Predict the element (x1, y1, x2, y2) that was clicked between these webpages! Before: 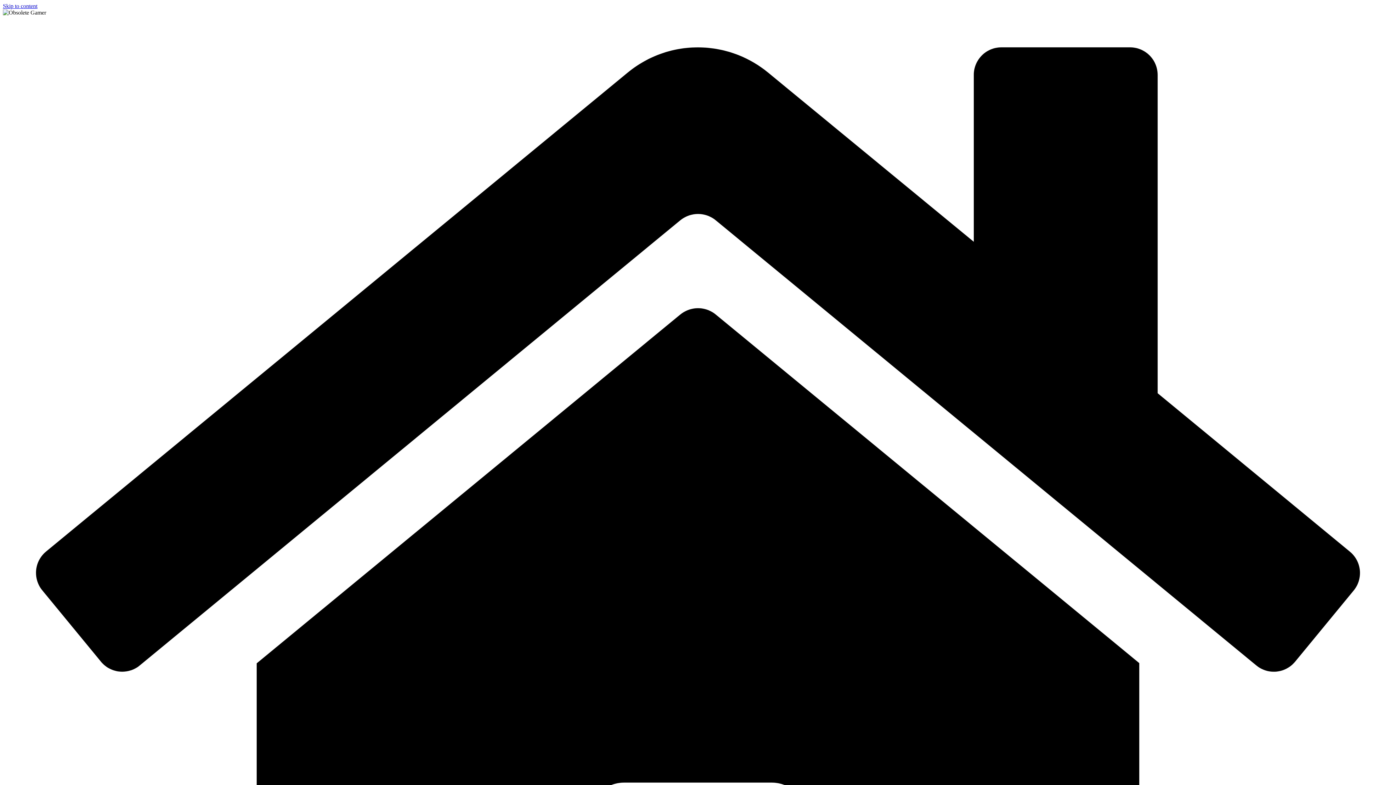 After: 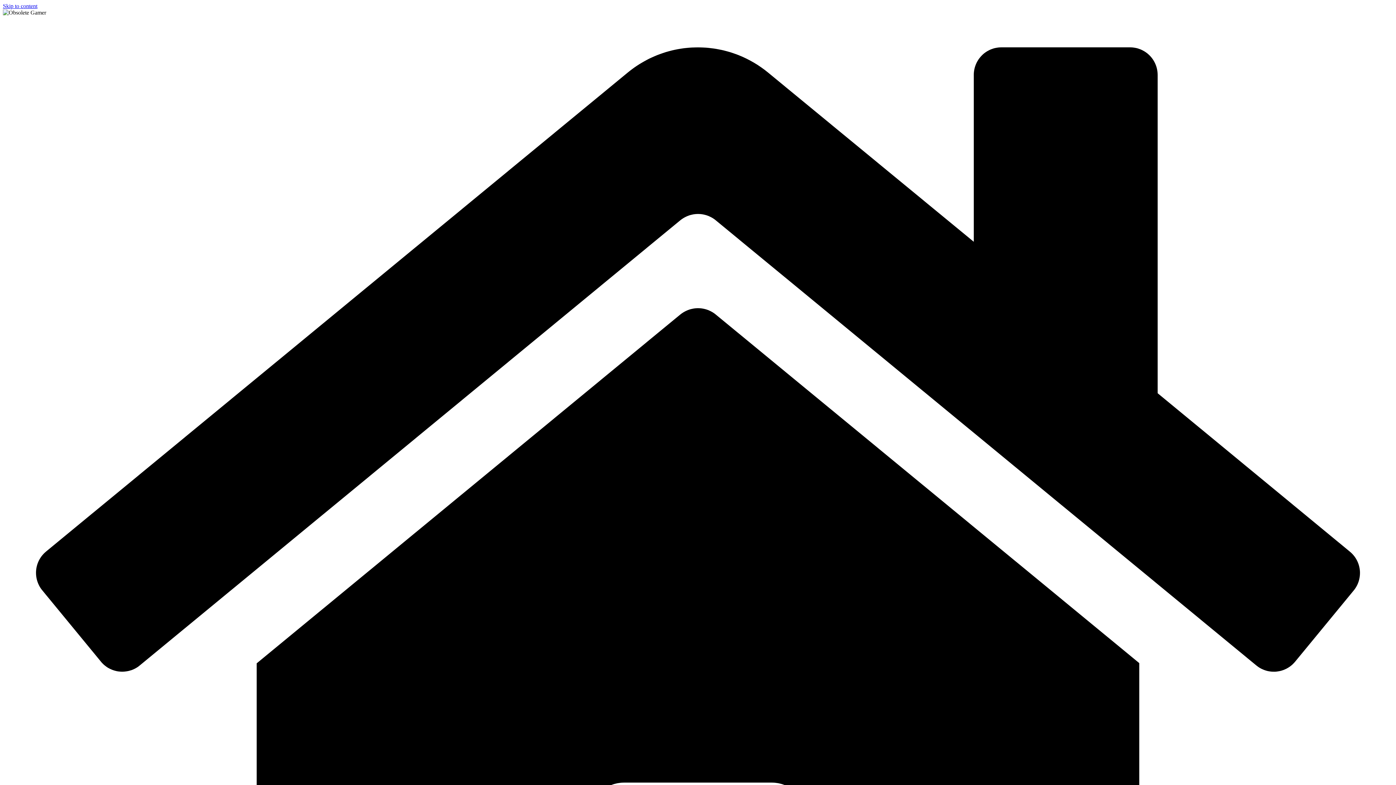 Action: label: Skip to content bbox: (2, 2, 37, 9)